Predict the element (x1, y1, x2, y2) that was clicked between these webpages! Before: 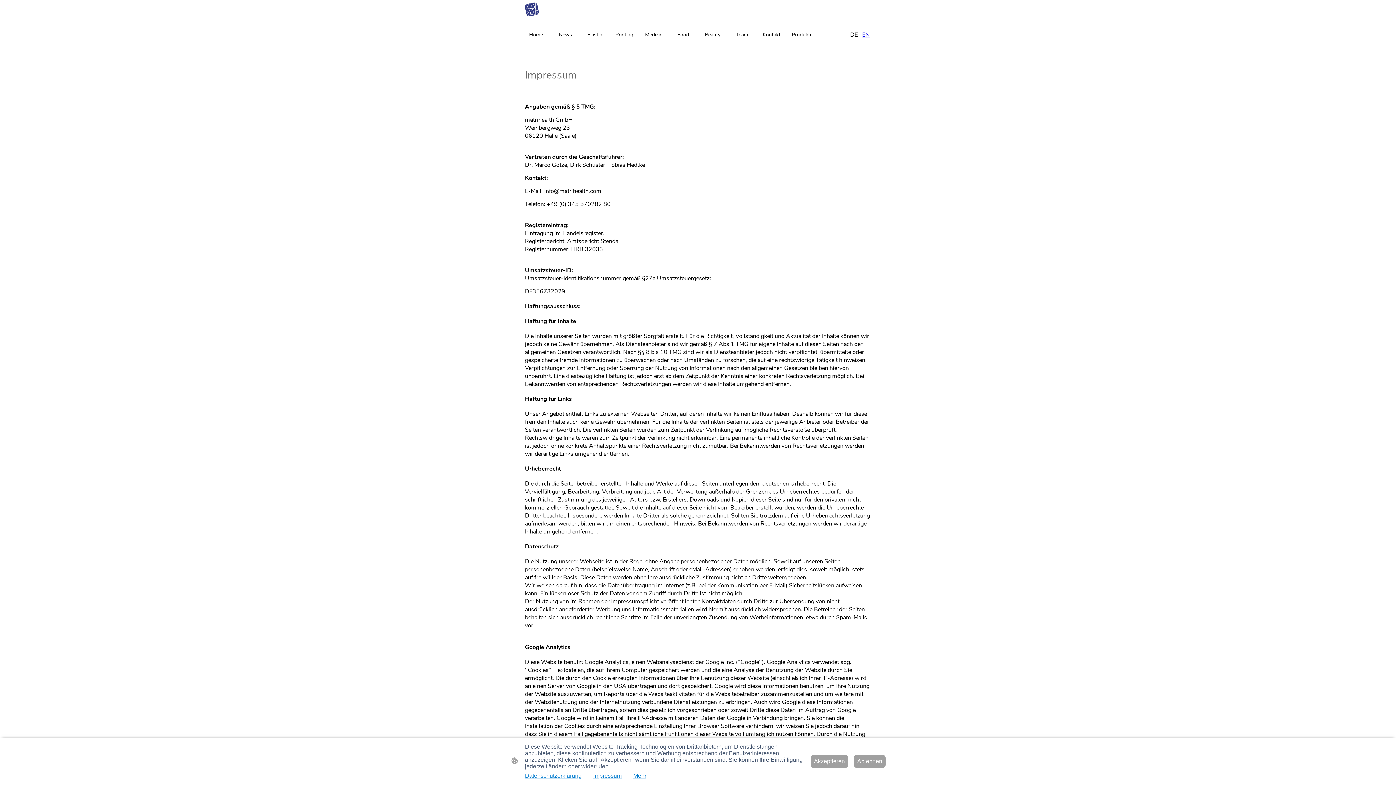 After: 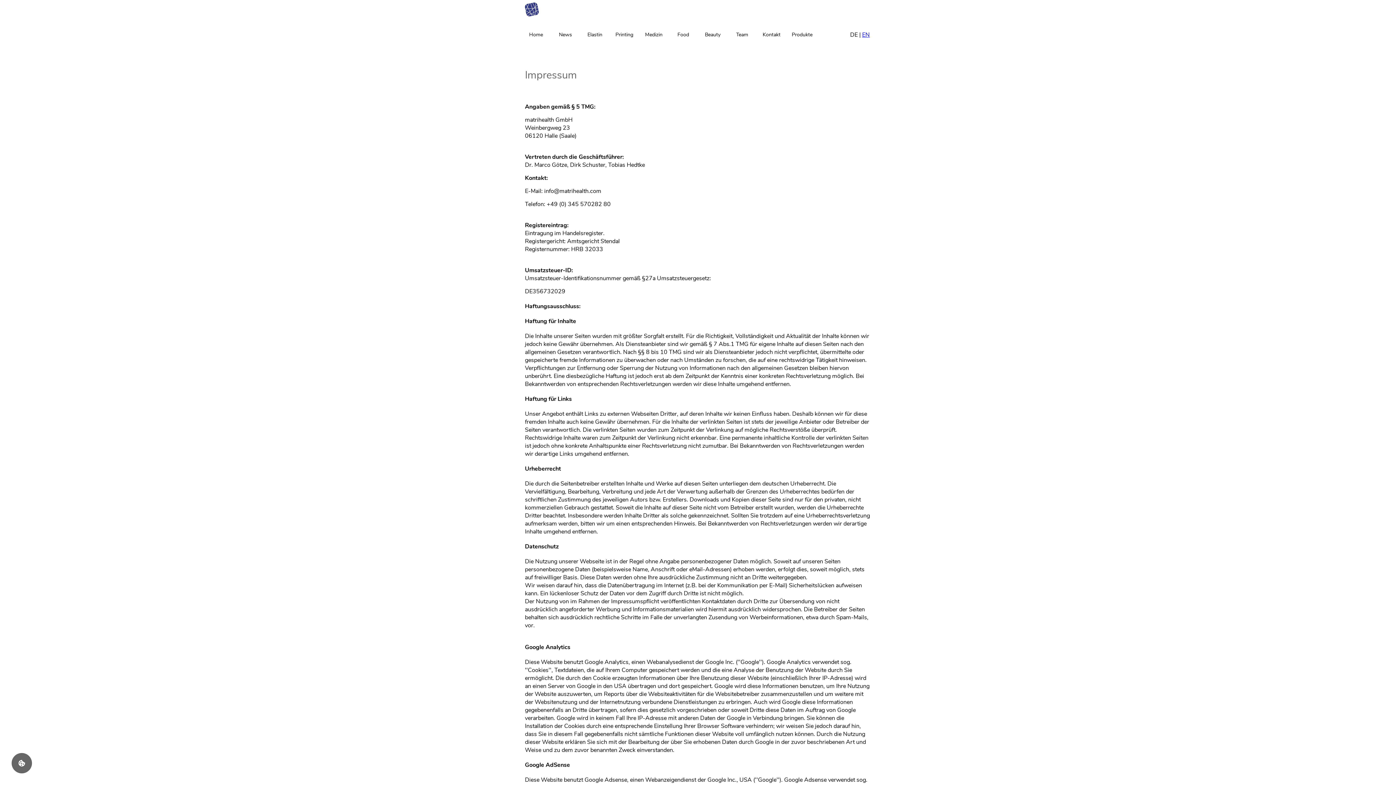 Action: bbox: (810, 755, 848, 768) label: Akzeptieren